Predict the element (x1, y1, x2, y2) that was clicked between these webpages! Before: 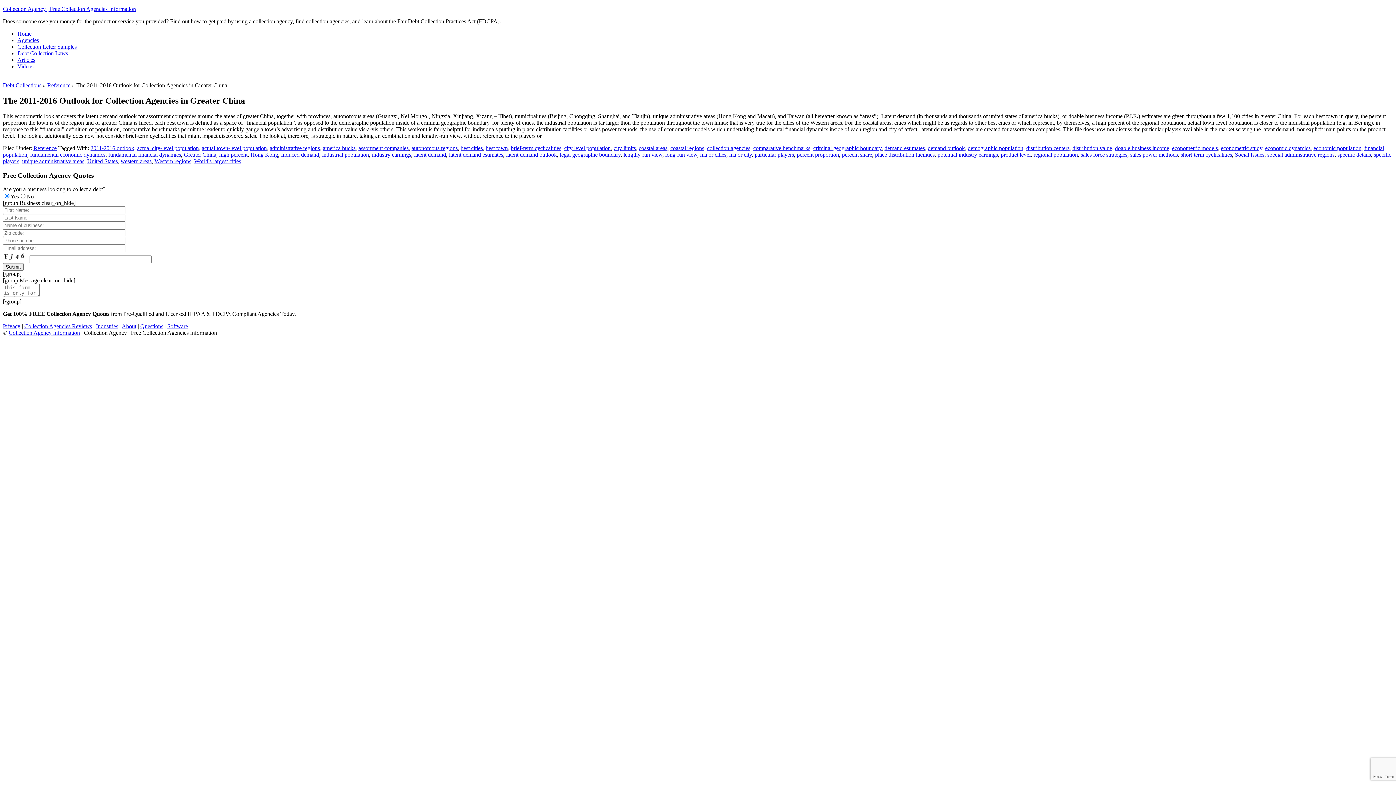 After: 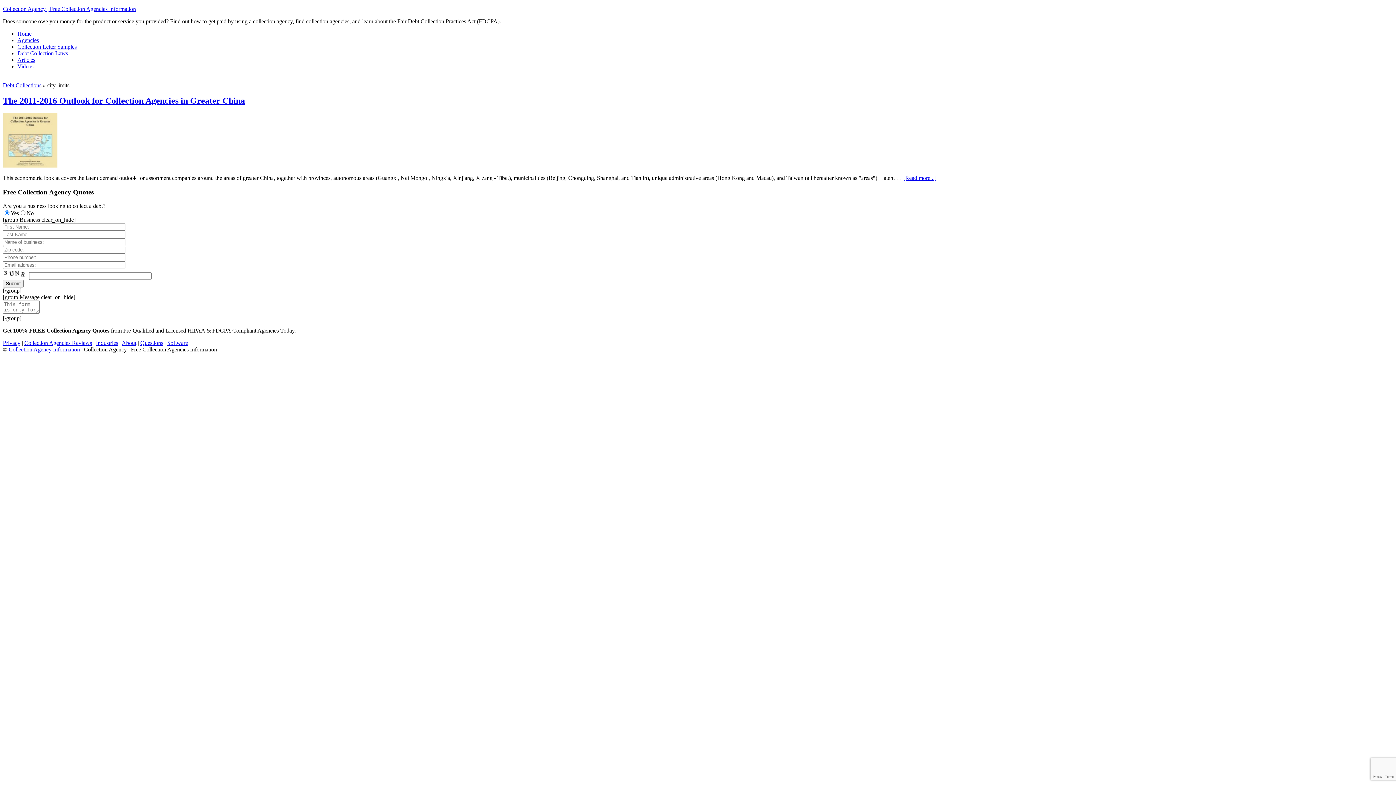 Action: label: city limits bbox: (613, 145, 636, 151)